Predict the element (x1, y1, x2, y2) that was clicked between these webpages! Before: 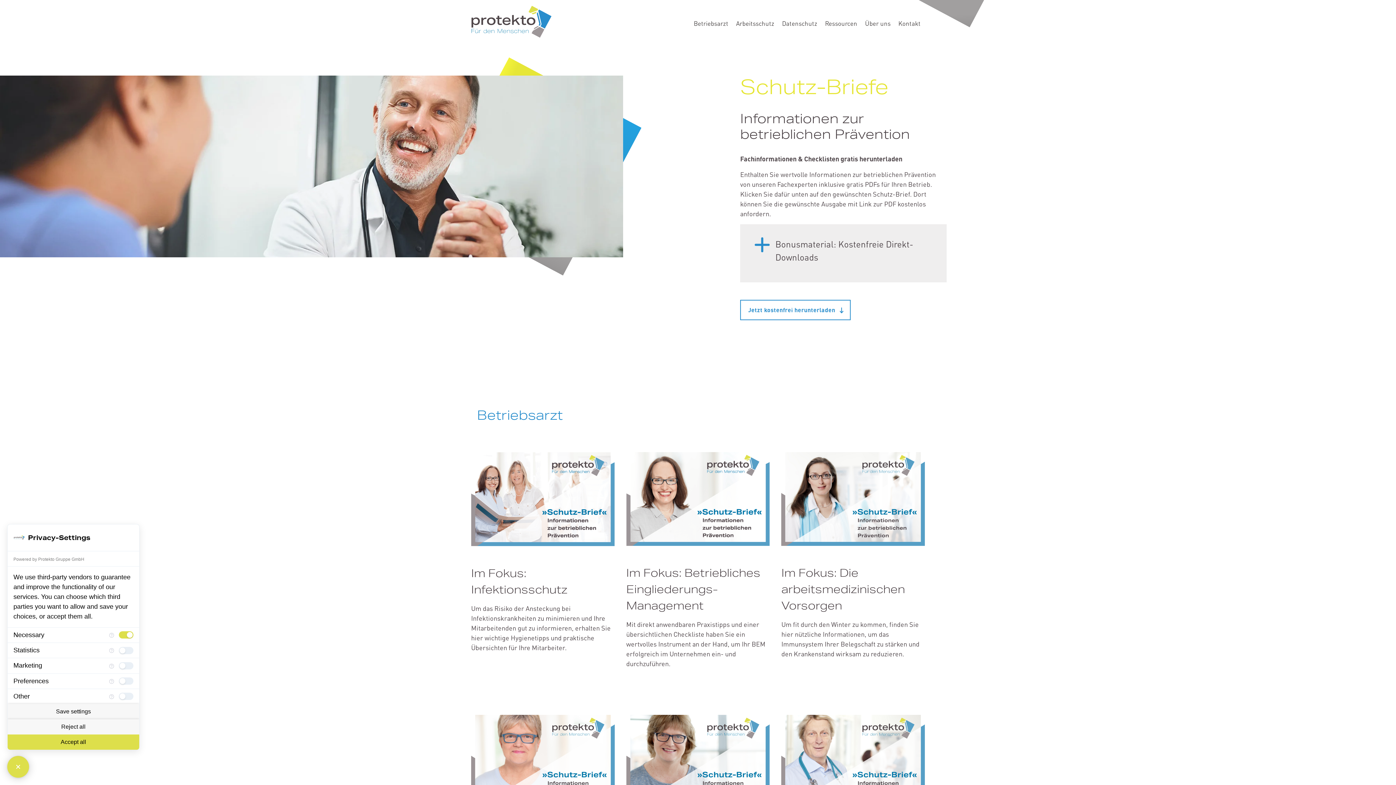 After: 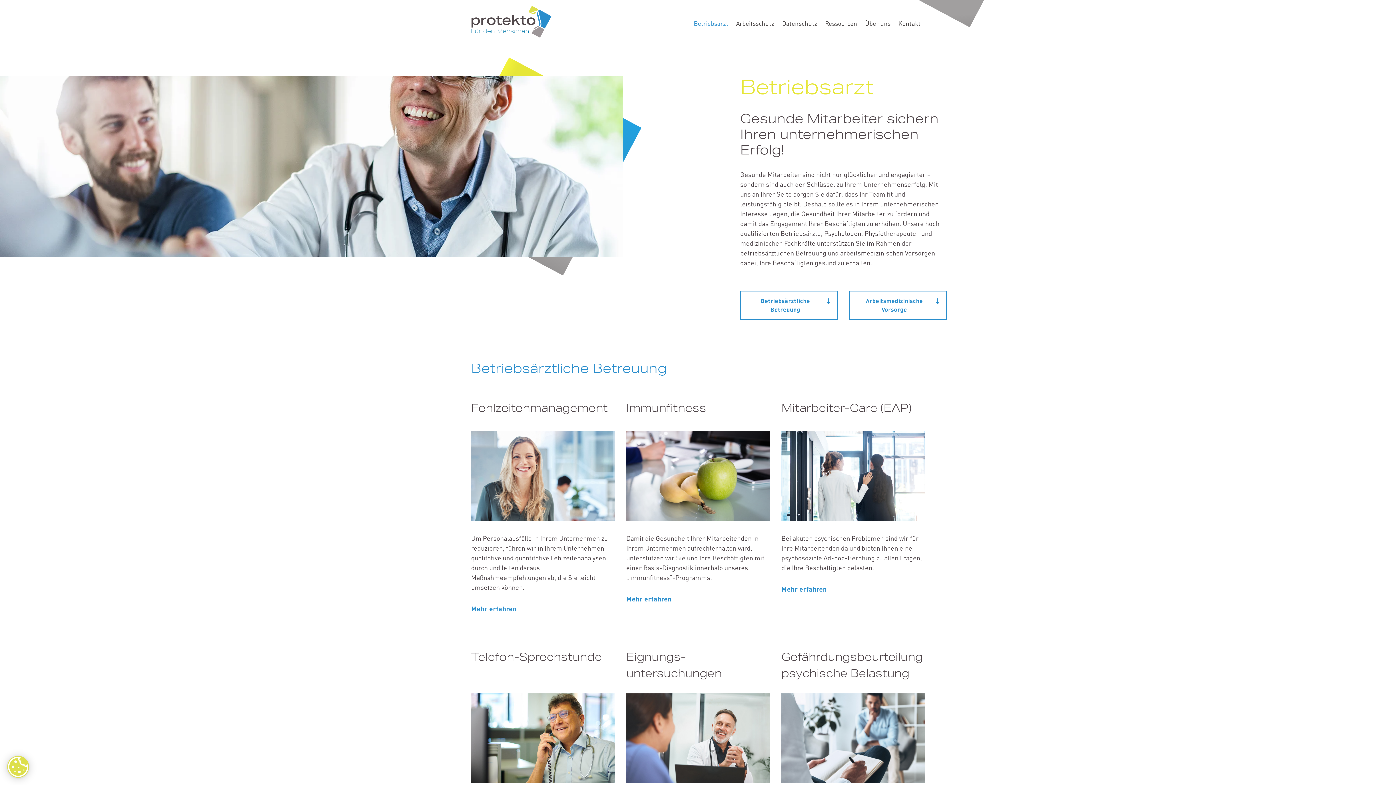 Action: bbox: (690, 13, 732, 33) label: Betriebsarzt